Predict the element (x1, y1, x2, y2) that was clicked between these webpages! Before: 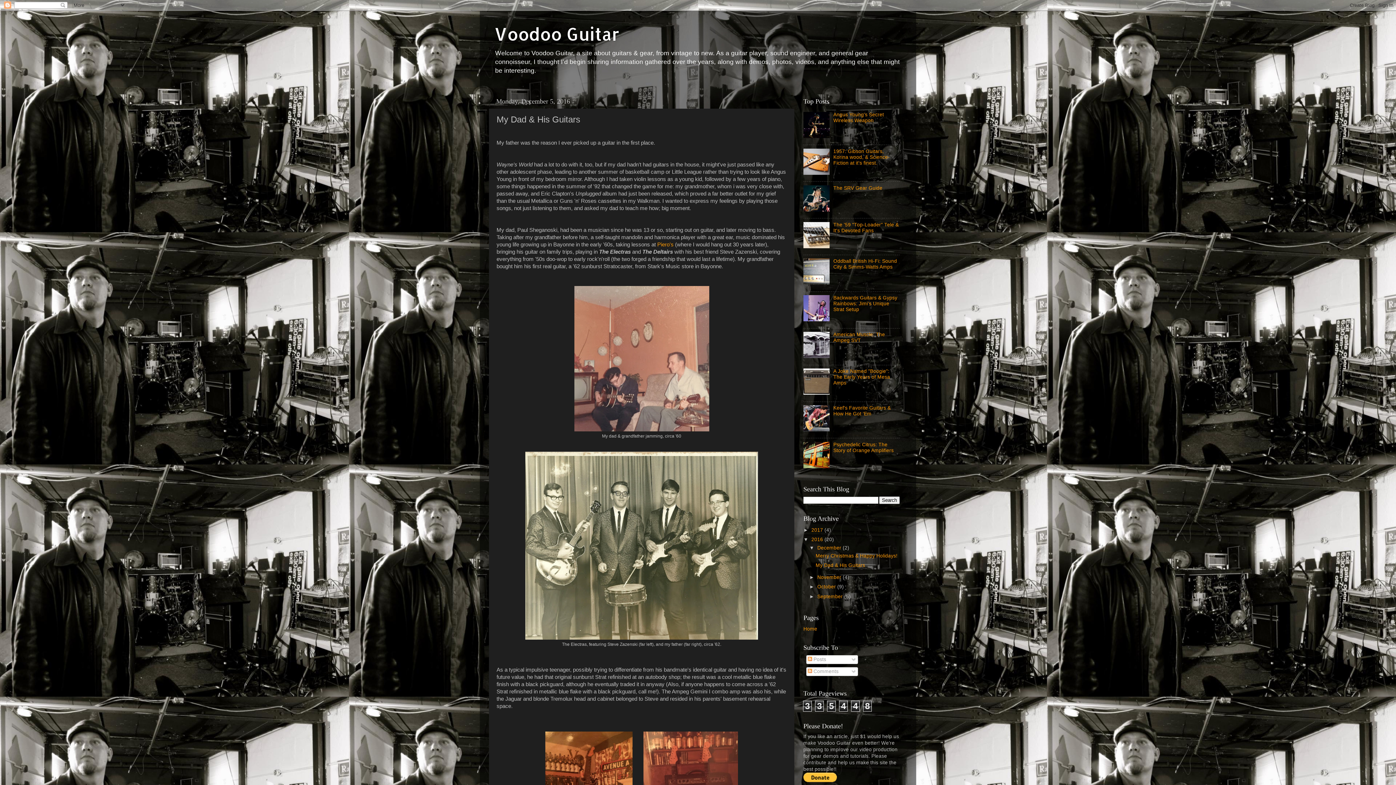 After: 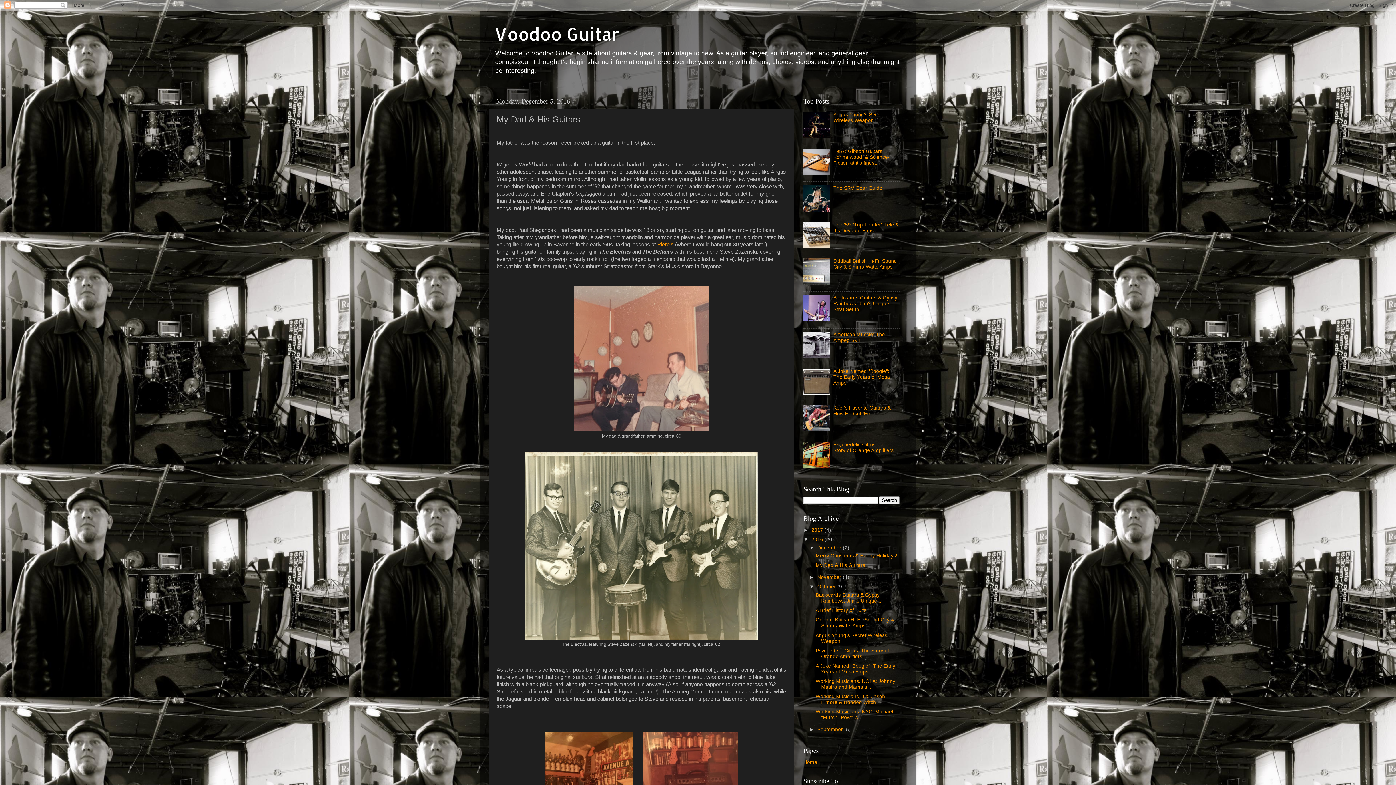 Action: label: ►   bbox: (809, 584, 817, 589)